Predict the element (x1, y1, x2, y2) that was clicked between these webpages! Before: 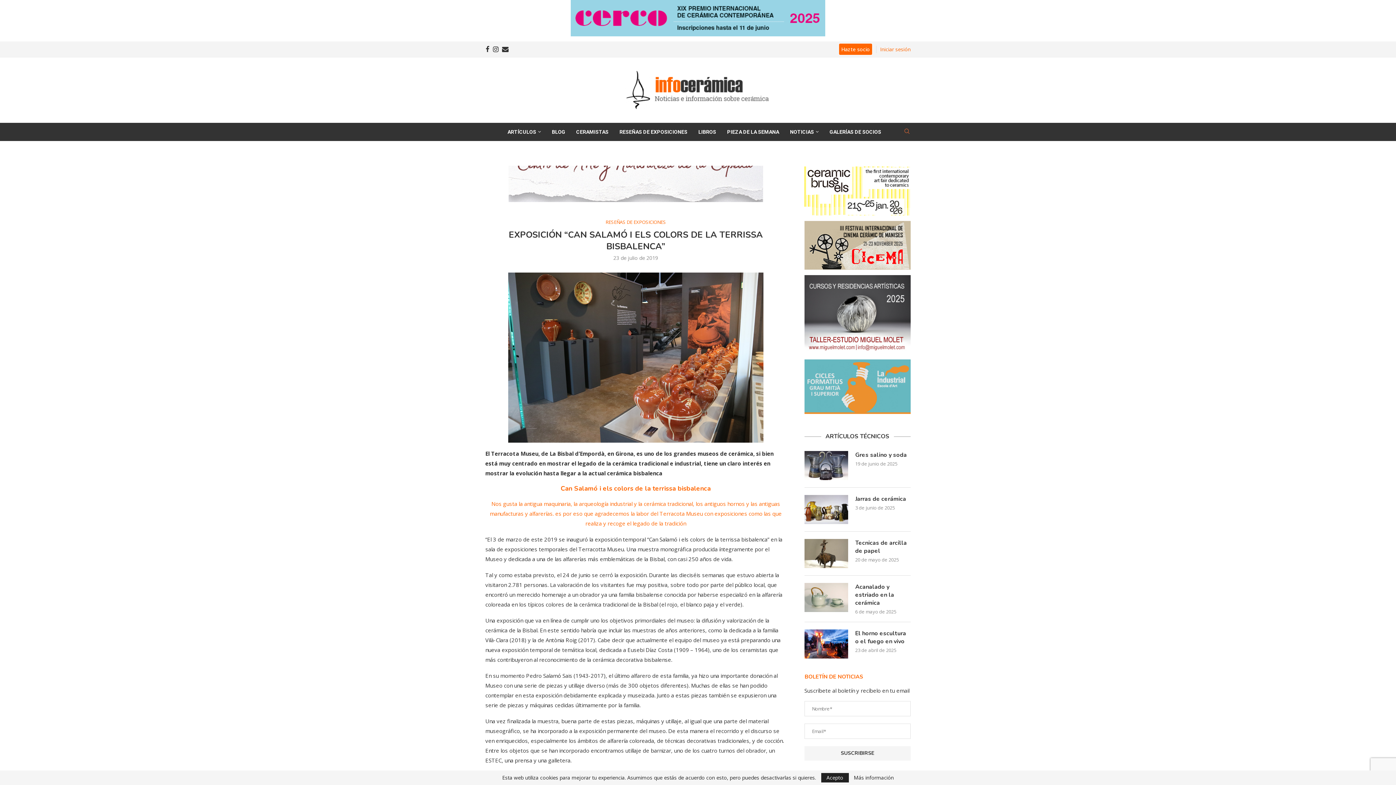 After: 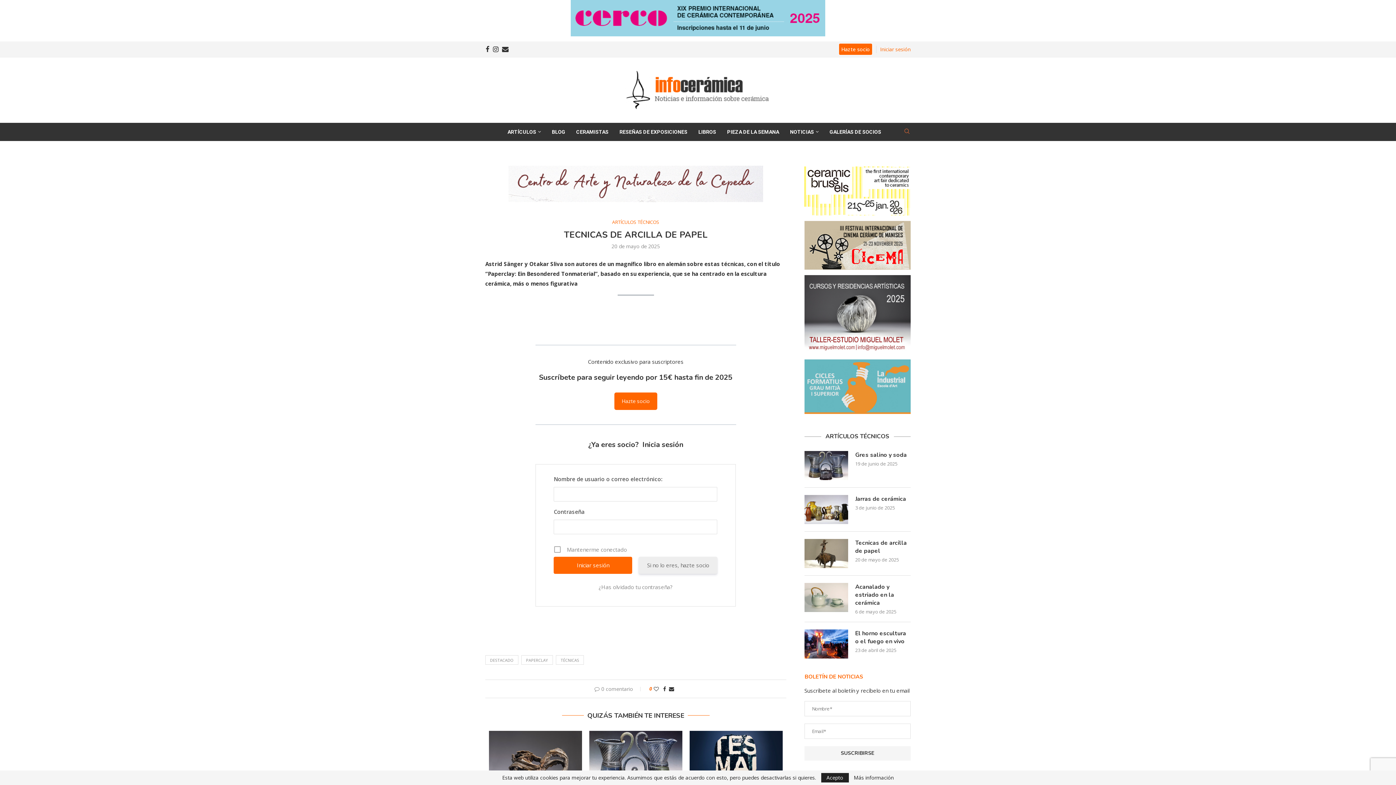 Action: bbox: (804, 539, 848, 568)